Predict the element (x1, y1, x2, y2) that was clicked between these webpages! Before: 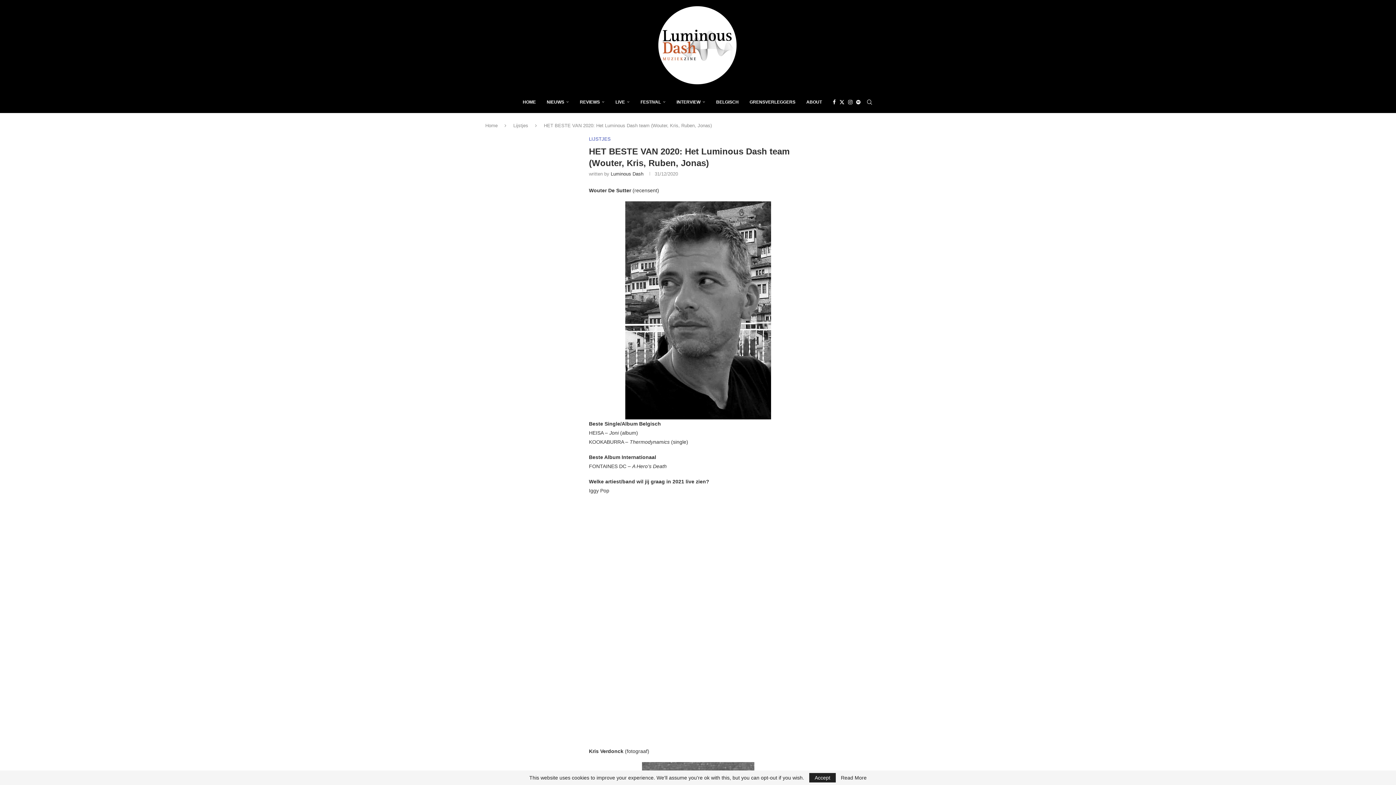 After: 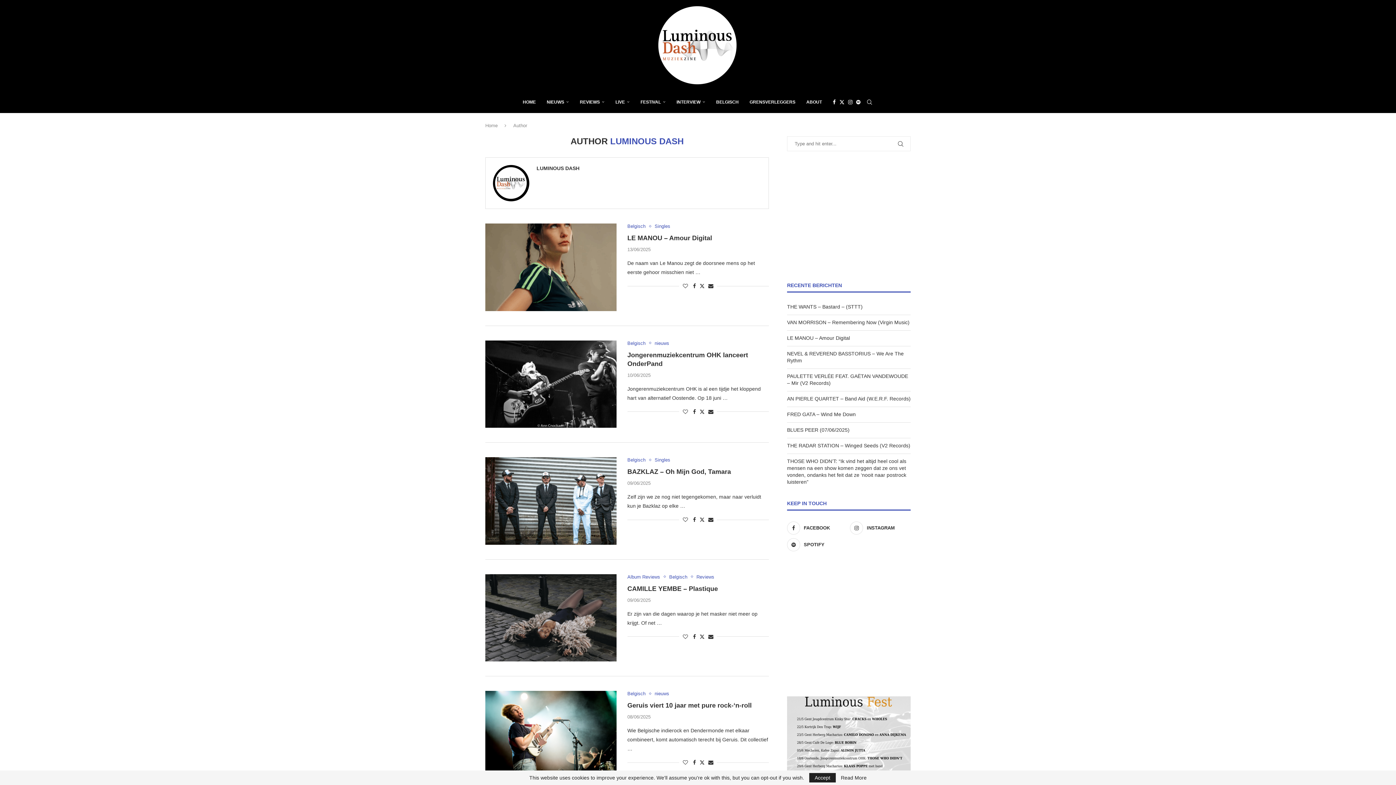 Action: bbox: (610, 171, 643, 176) label: Luminous Dash